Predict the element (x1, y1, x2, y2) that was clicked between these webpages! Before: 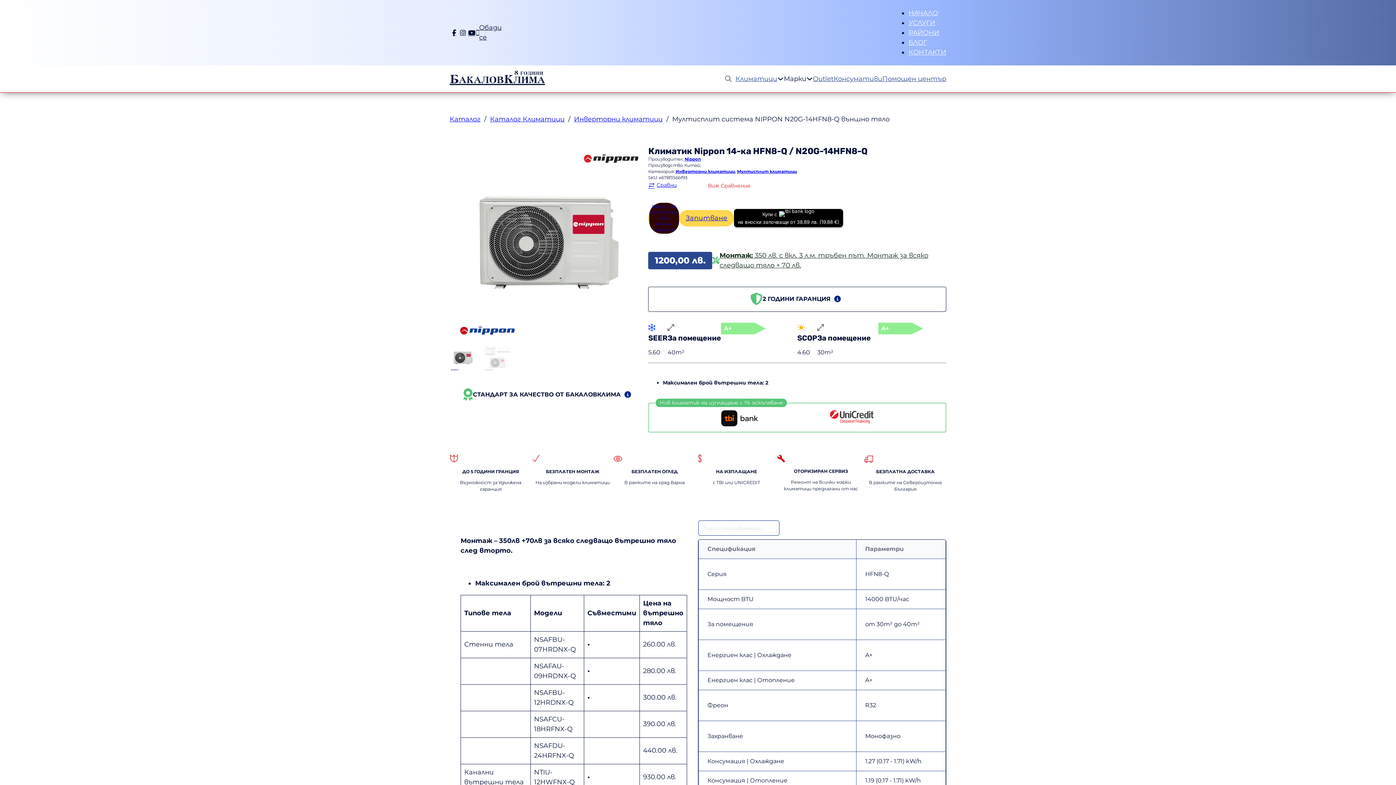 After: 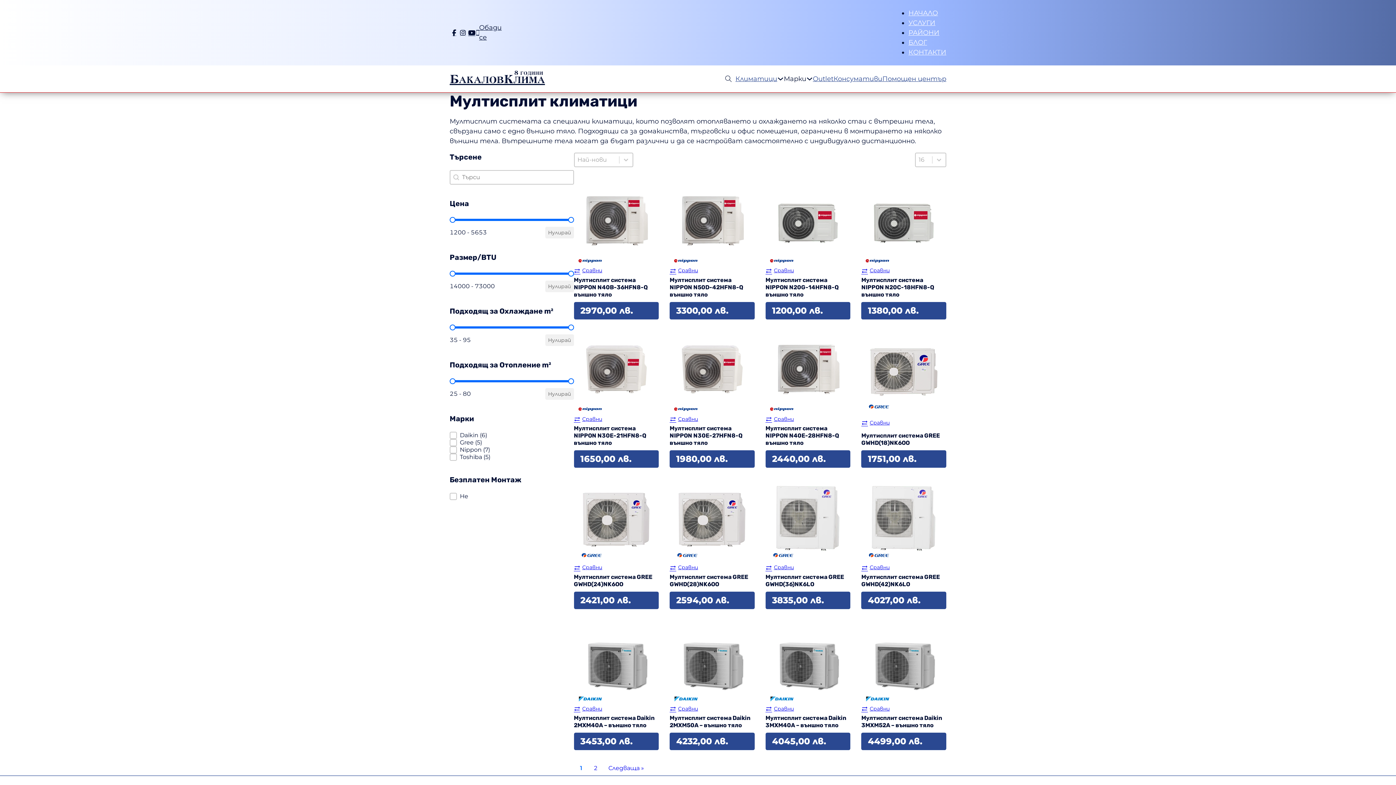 Action: bbox: (737, 169, 797, 174) label: Мултисплит климатици